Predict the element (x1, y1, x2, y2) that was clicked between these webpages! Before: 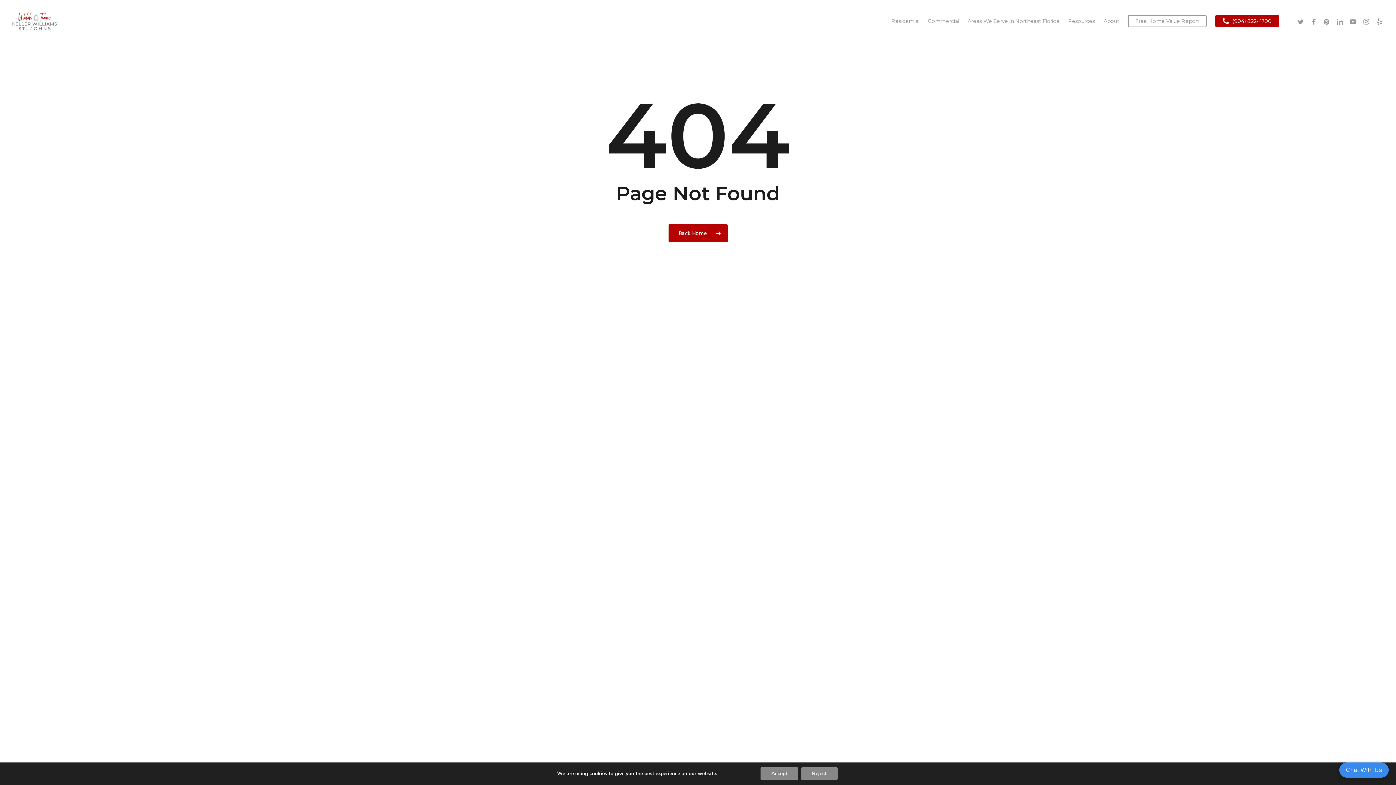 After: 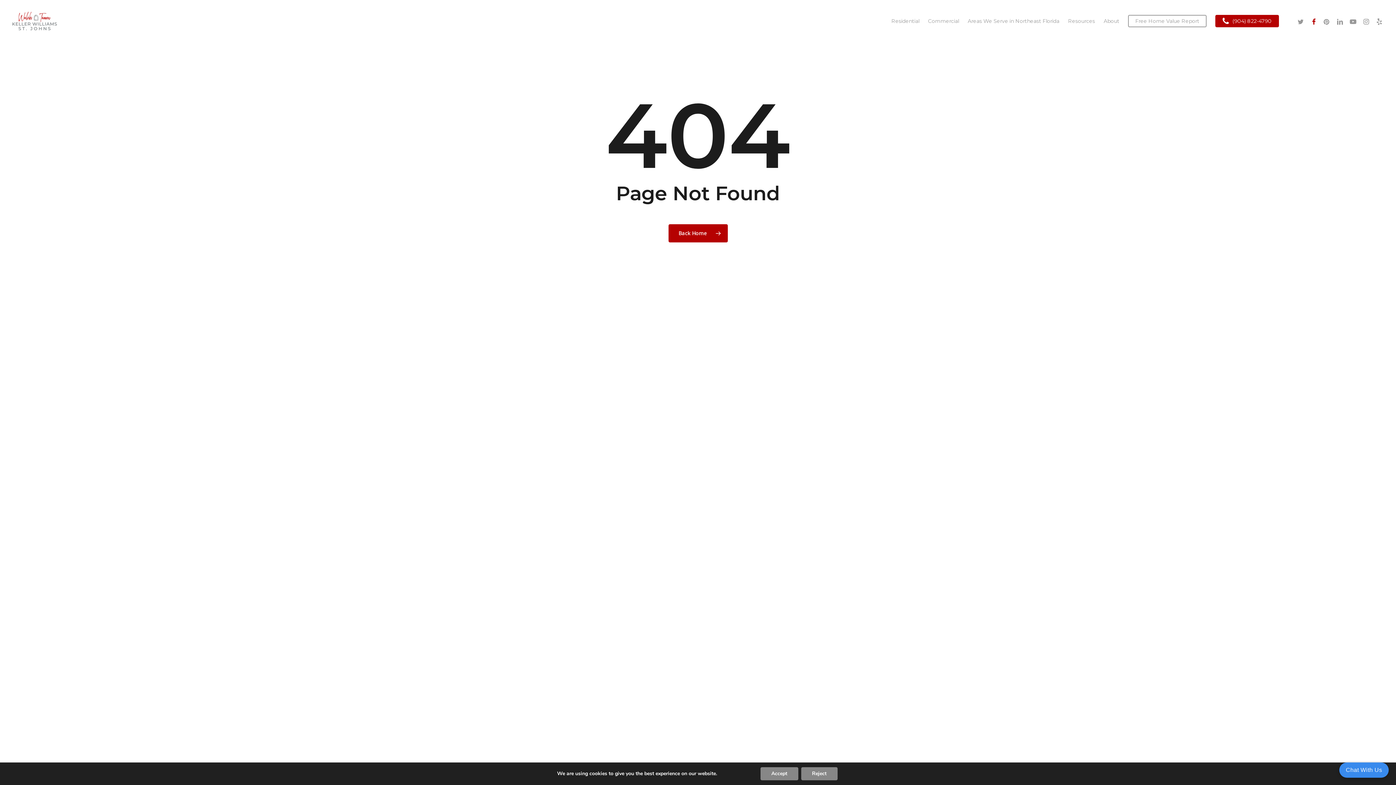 Action: label: facebook bbox: (1307, 16, 1320, 25)